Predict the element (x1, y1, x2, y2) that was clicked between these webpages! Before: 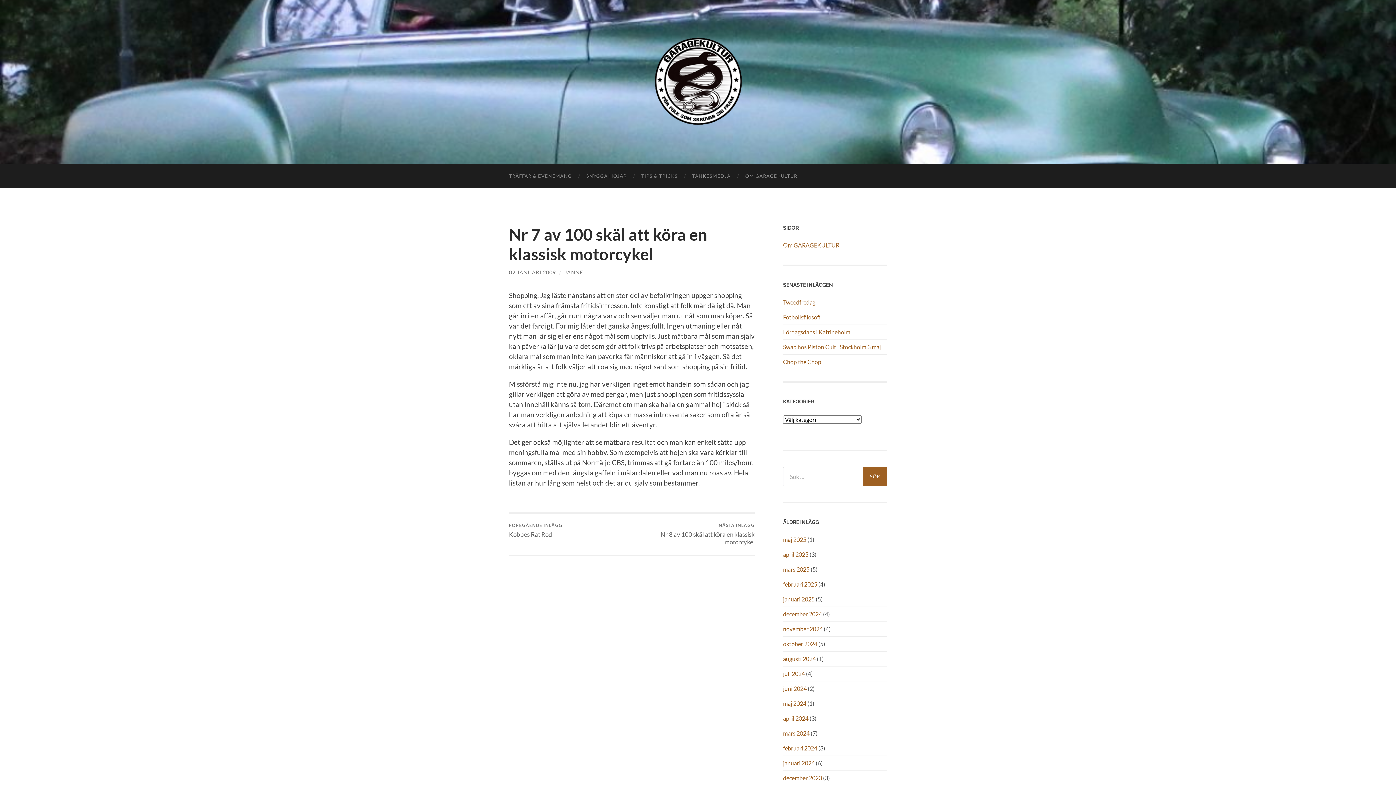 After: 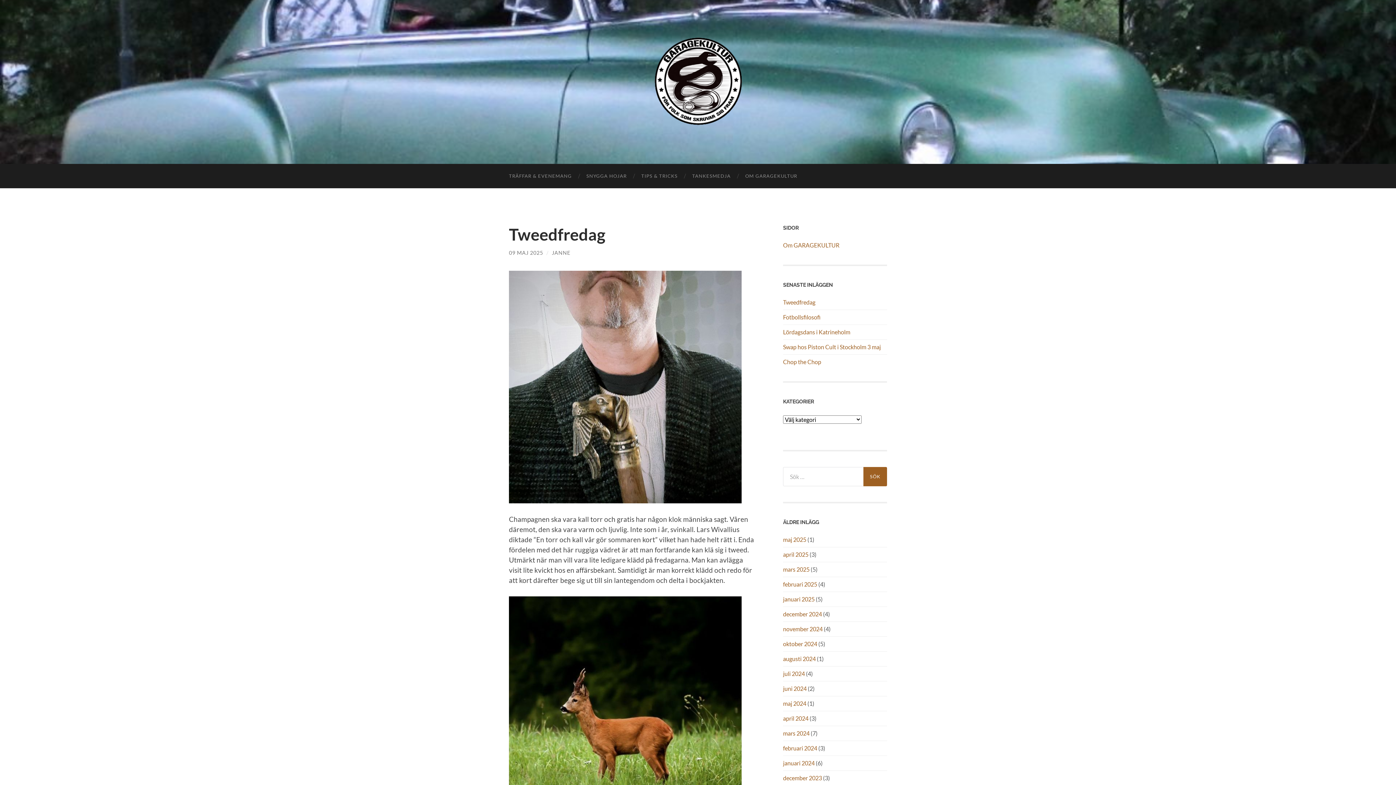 Action: label: Tweedfredag bbox: (783, 298, 887, 306)